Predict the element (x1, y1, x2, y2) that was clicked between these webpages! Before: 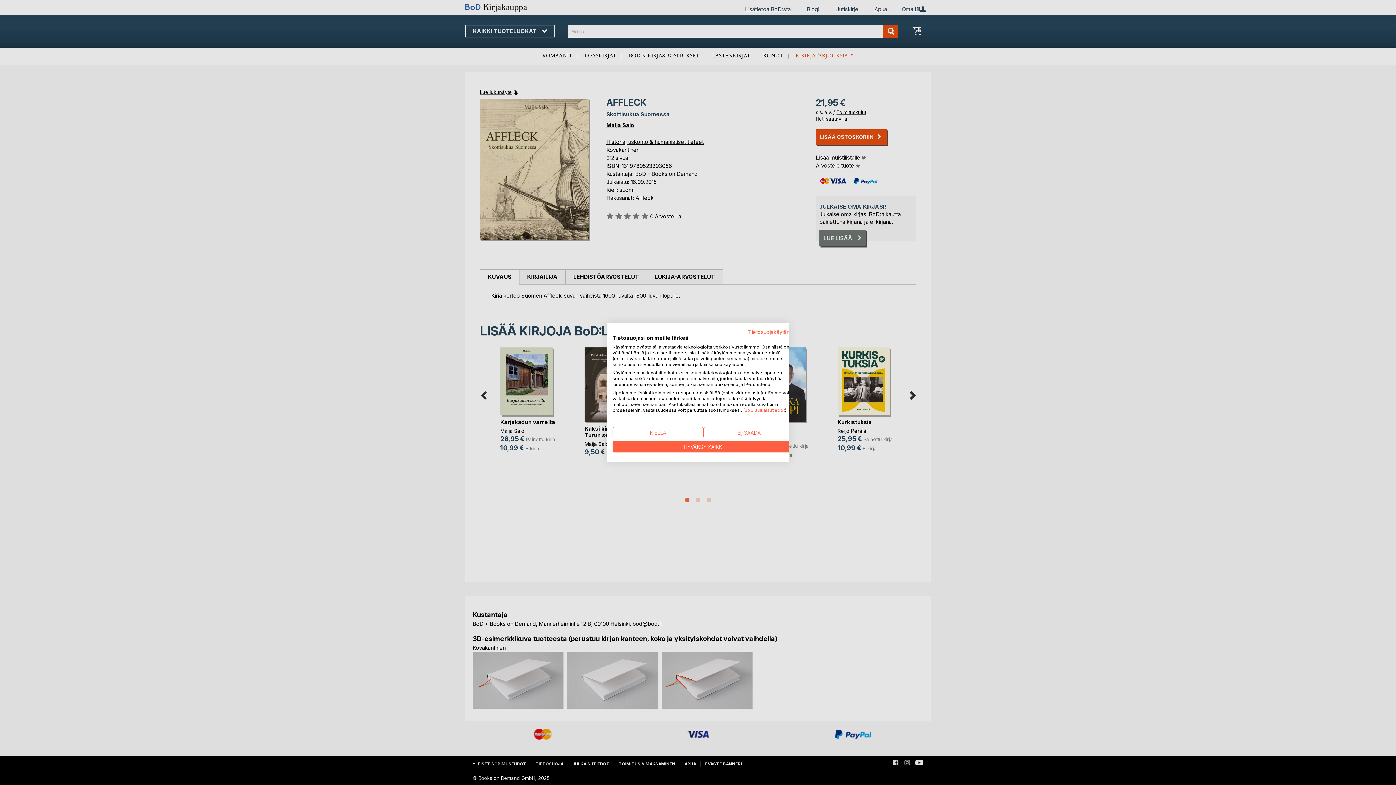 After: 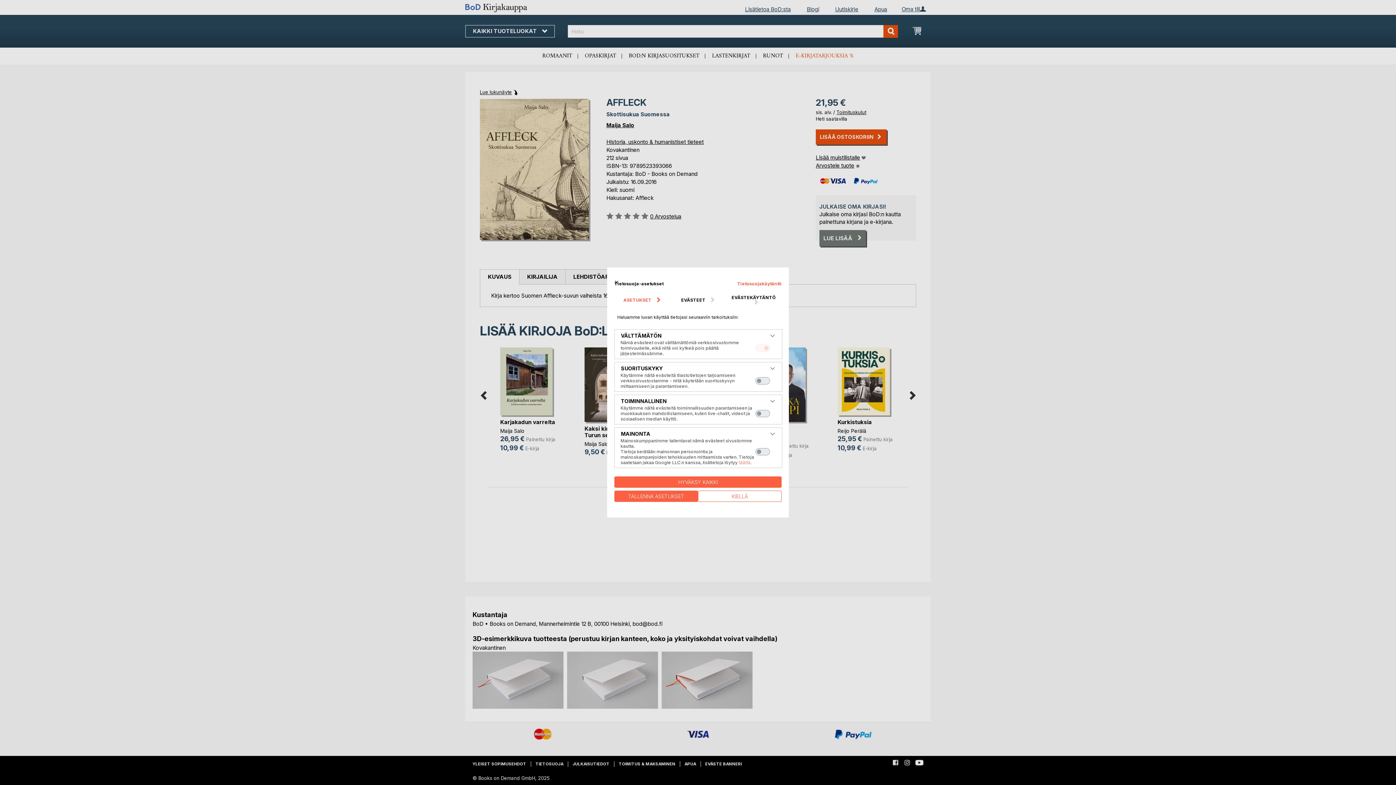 Action: bbox: (703, 427, 794, 438) label: Säädä cookie asetuksia